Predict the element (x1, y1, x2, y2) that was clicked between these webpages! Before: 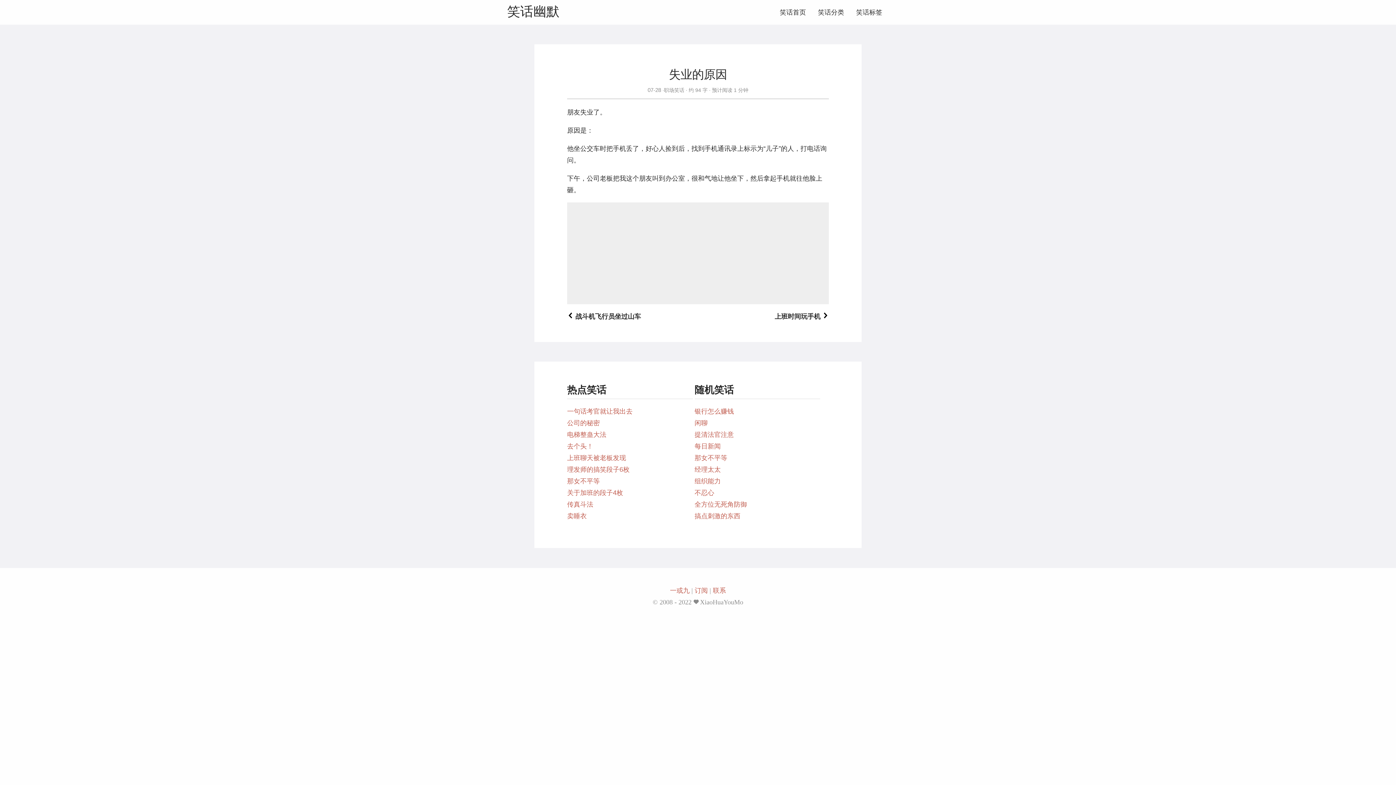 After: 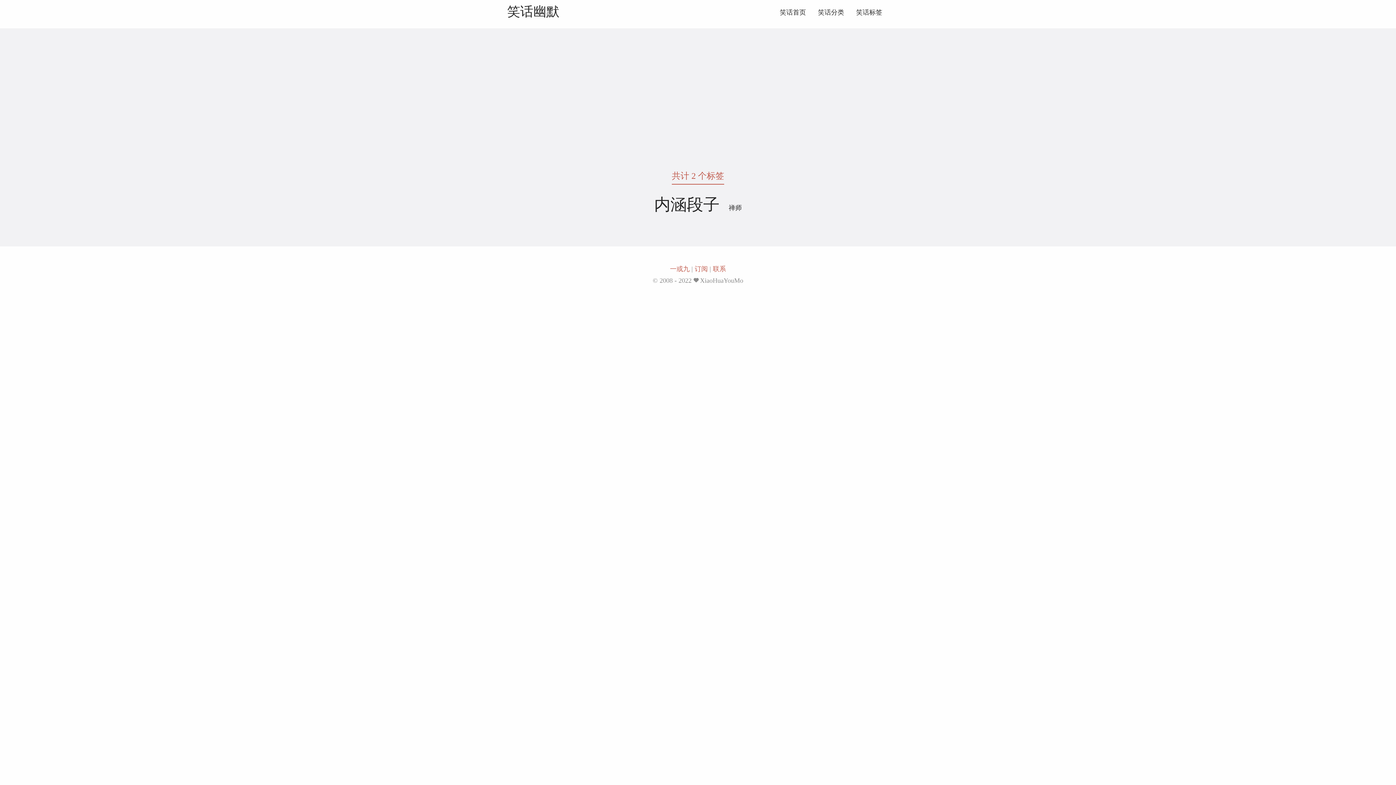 Action: label: 笑话标签 bbox: (856, 8, 882, 16)